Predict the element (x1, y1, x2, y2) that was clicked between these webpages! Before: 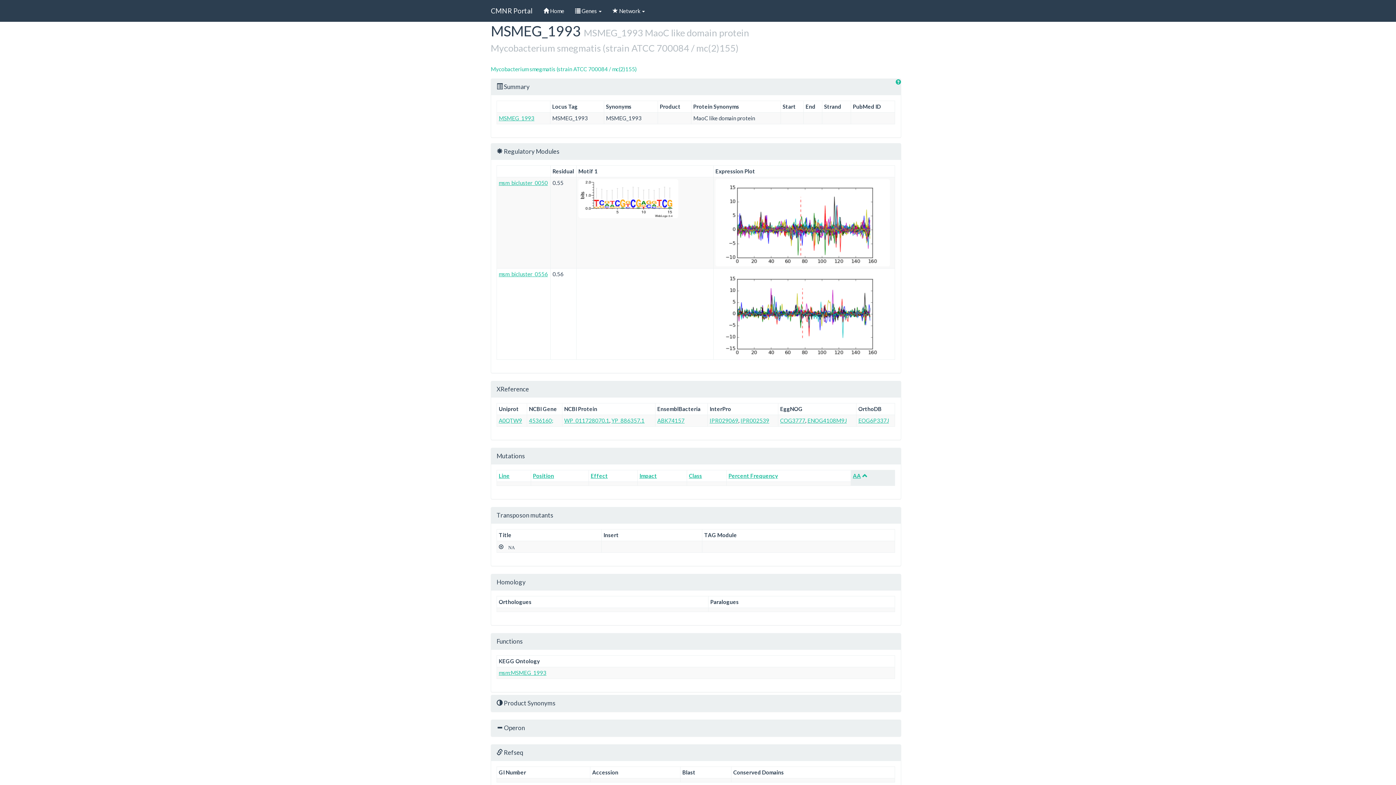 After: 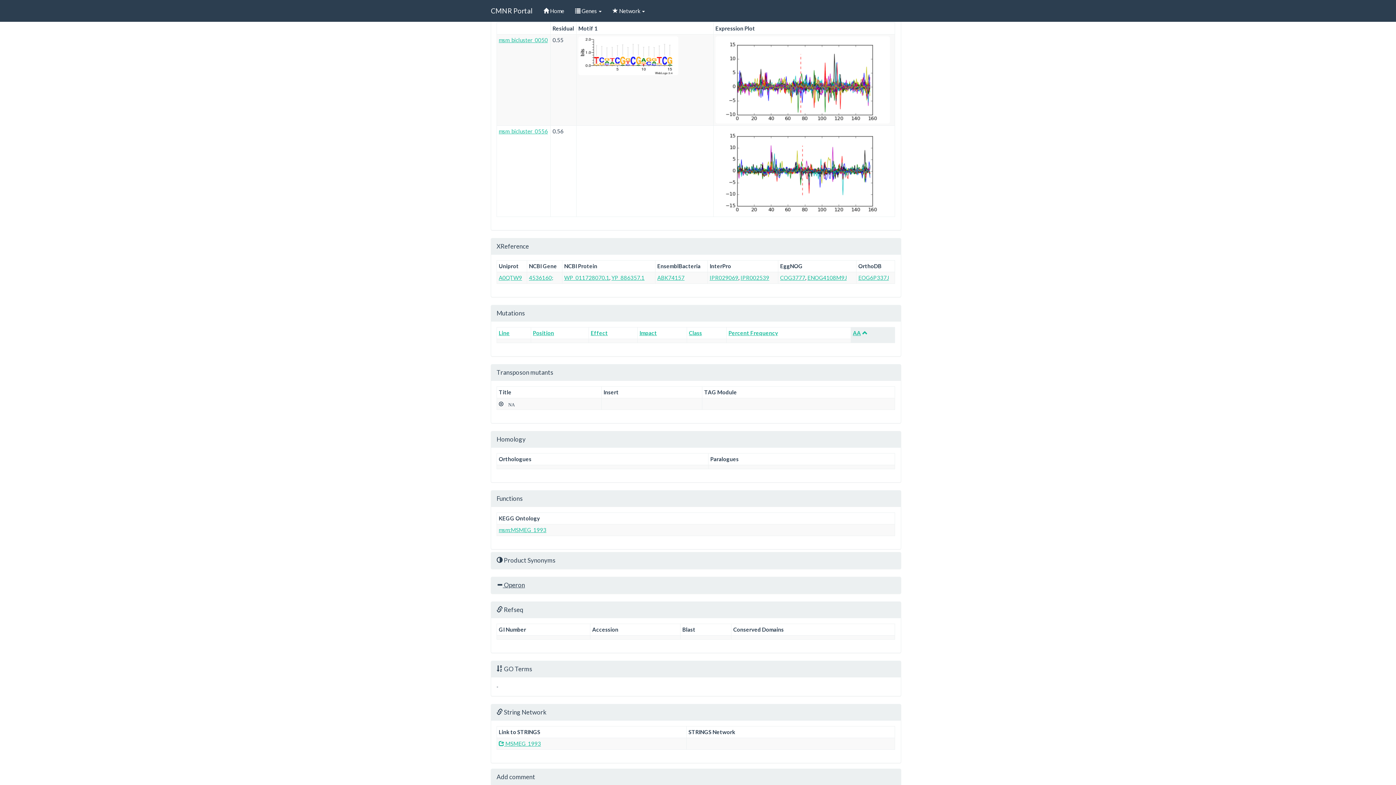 Action: label: Homology bbox: (496, 578, 525, 586)